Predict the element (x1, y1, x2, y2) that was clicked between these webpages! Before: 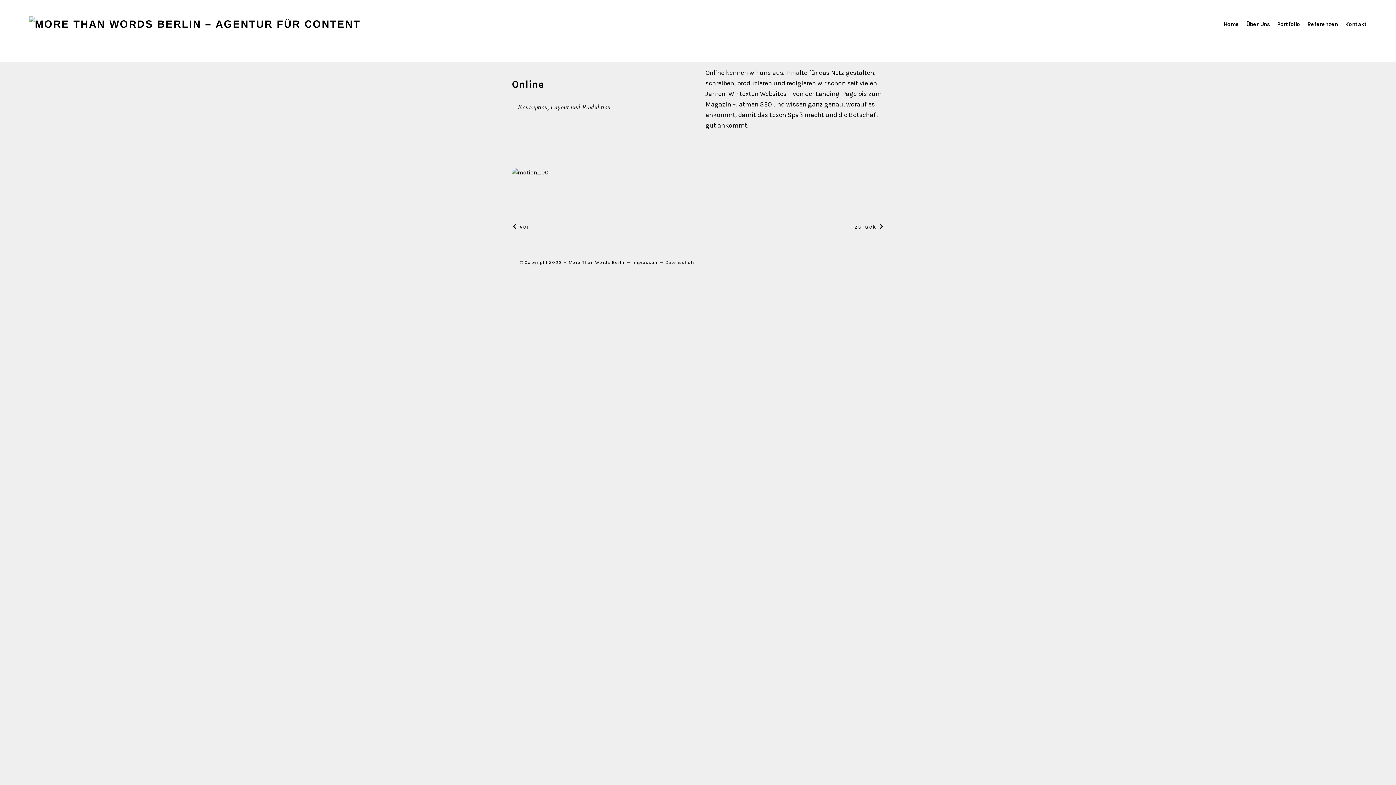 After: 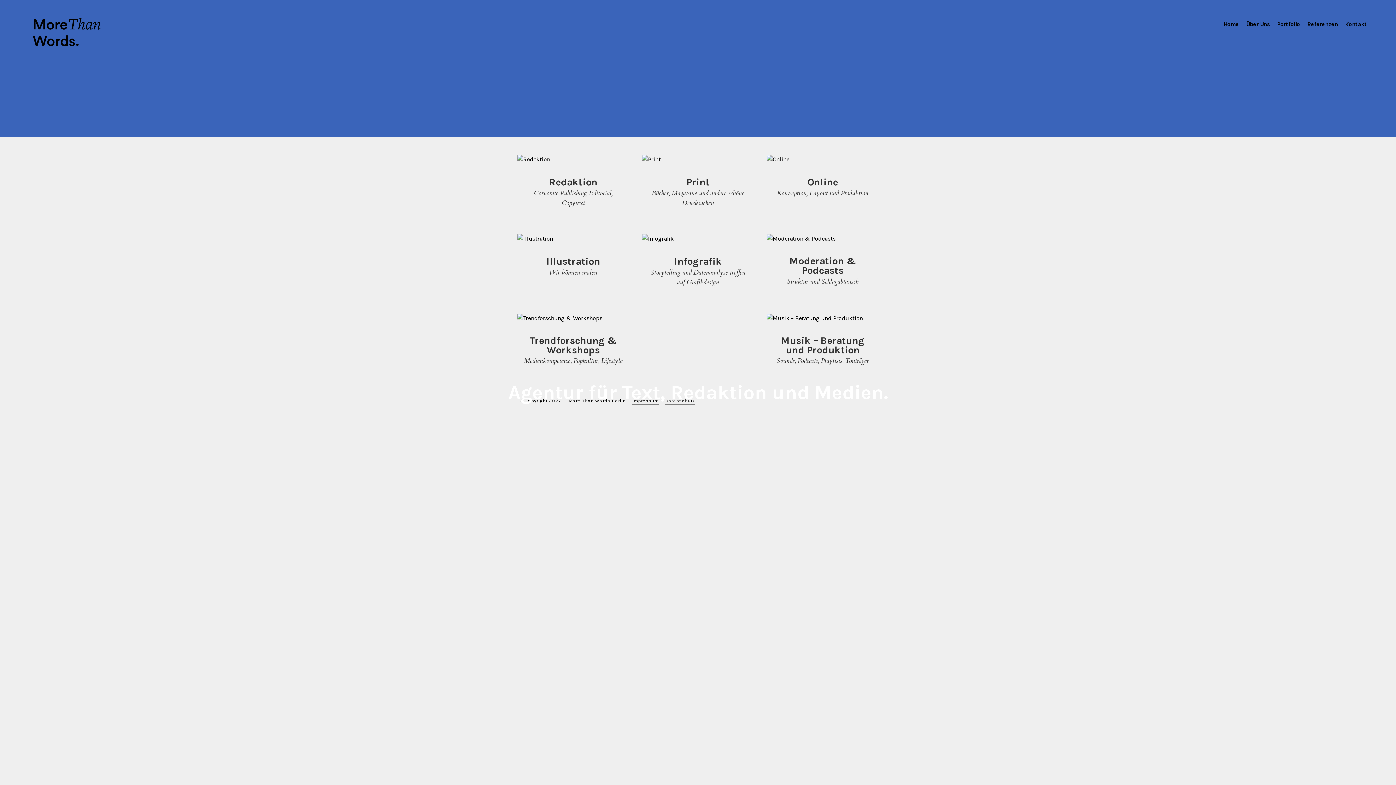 Action: label: Home bbox: (1224, 21, 1239, 27)